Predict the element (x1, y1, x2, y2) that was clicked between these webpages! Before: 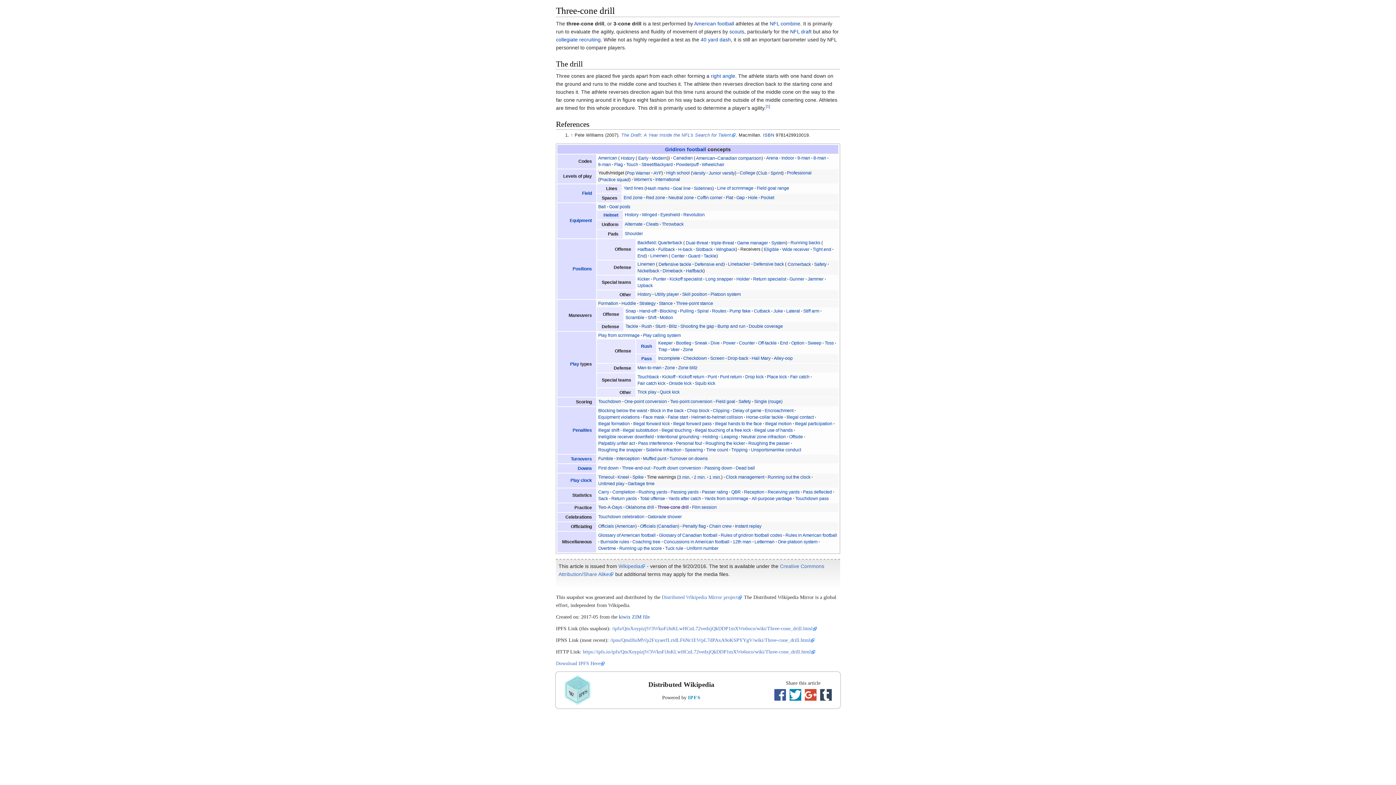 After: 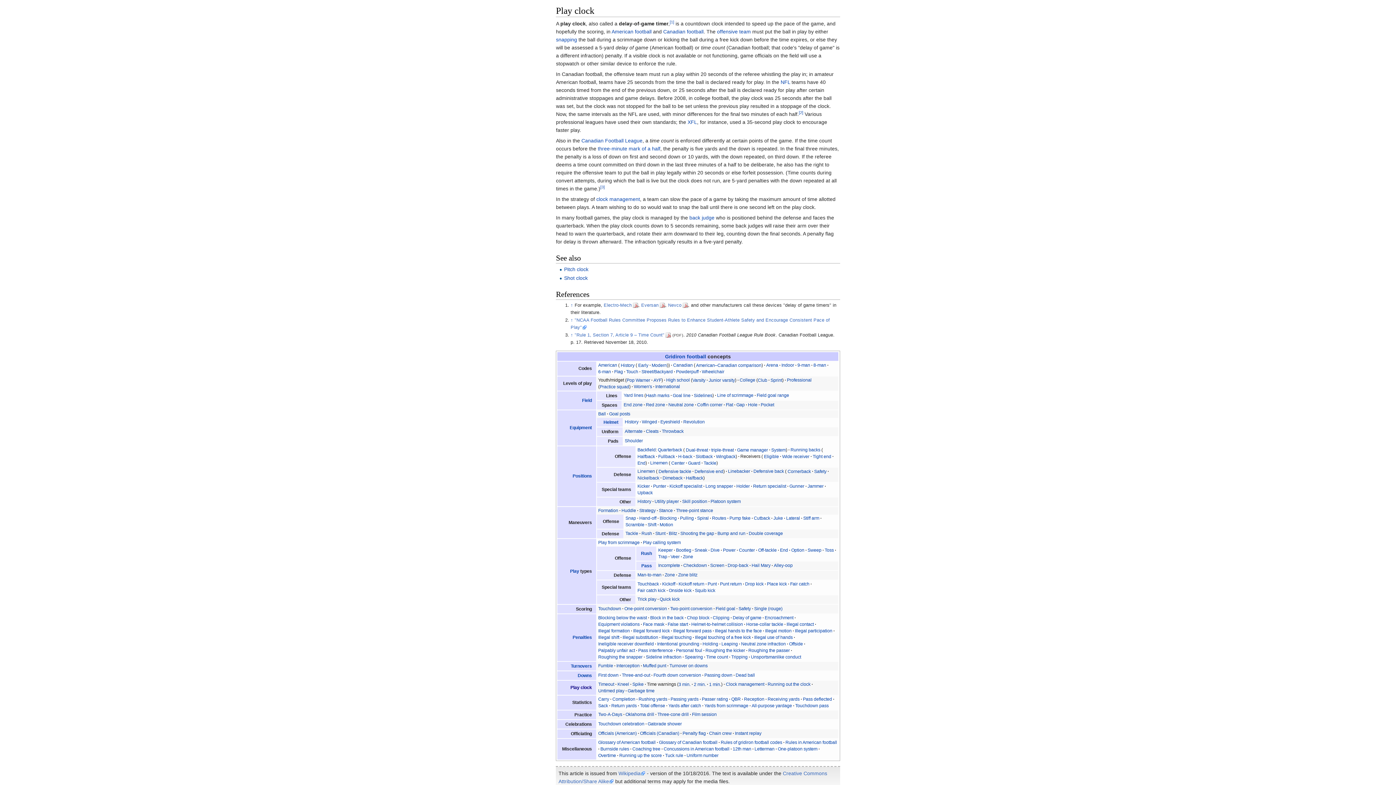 Action: bbox: (570, 478, 592, 483) label: Play clock